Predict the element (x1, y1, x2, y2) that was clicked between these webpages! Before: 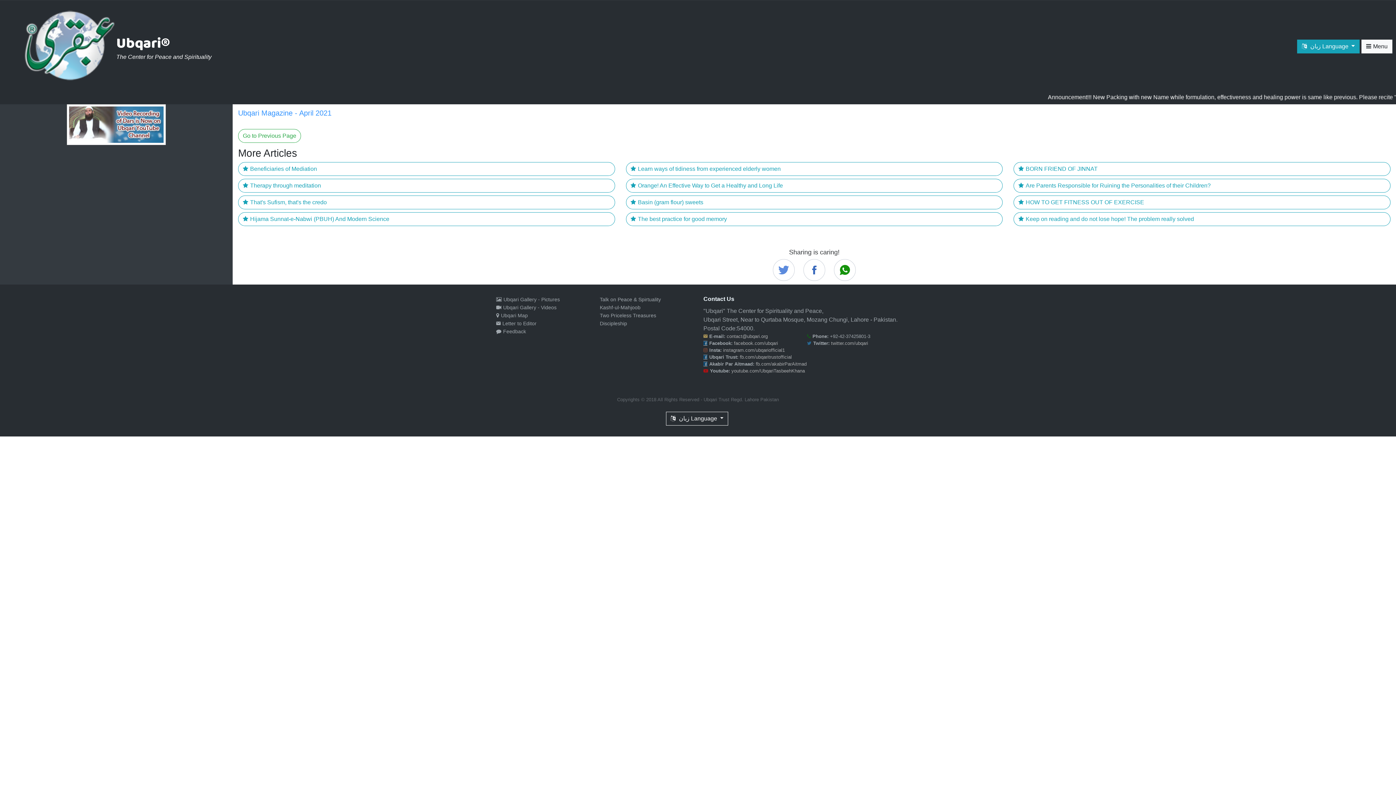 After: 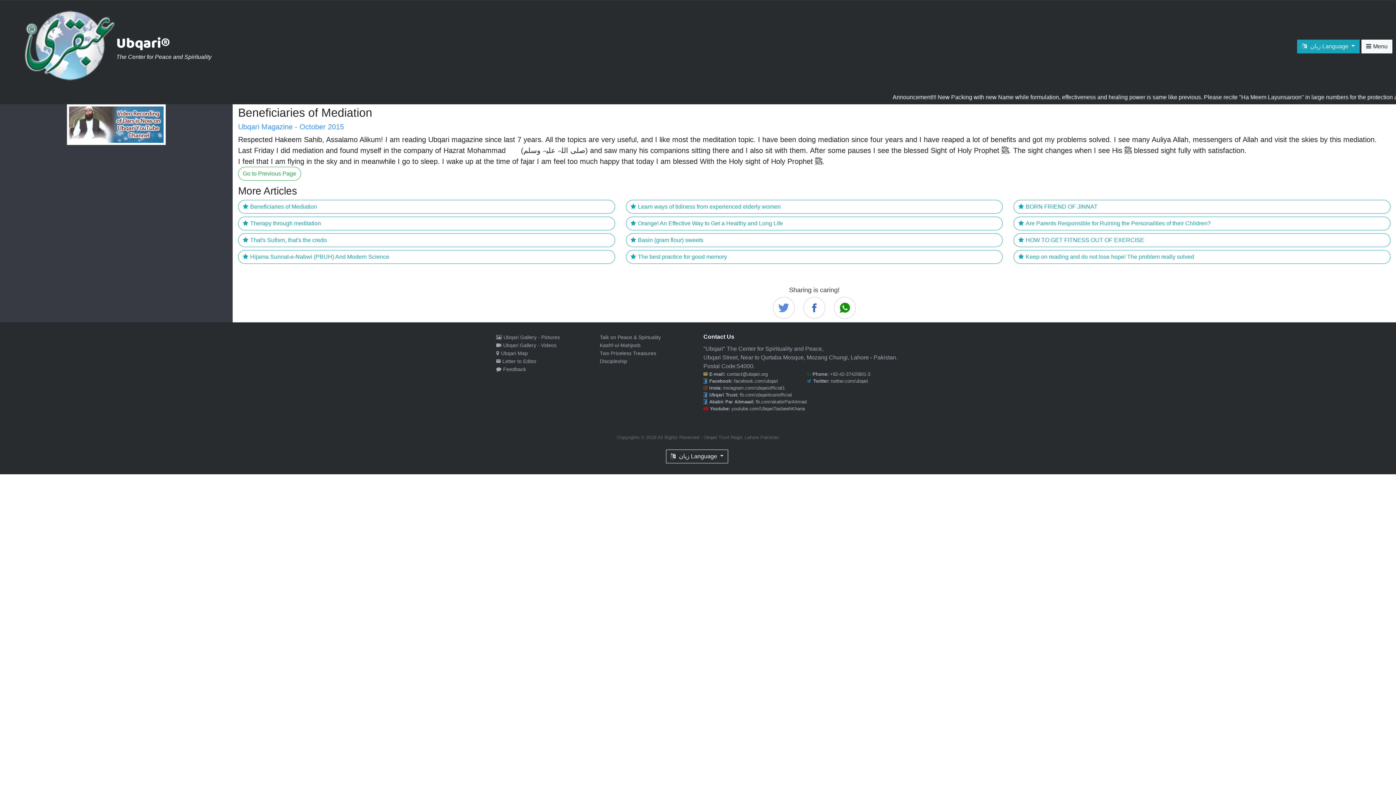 Action: label: Beneficiaries of Mediation bbox: (238, 162, 615, 175)